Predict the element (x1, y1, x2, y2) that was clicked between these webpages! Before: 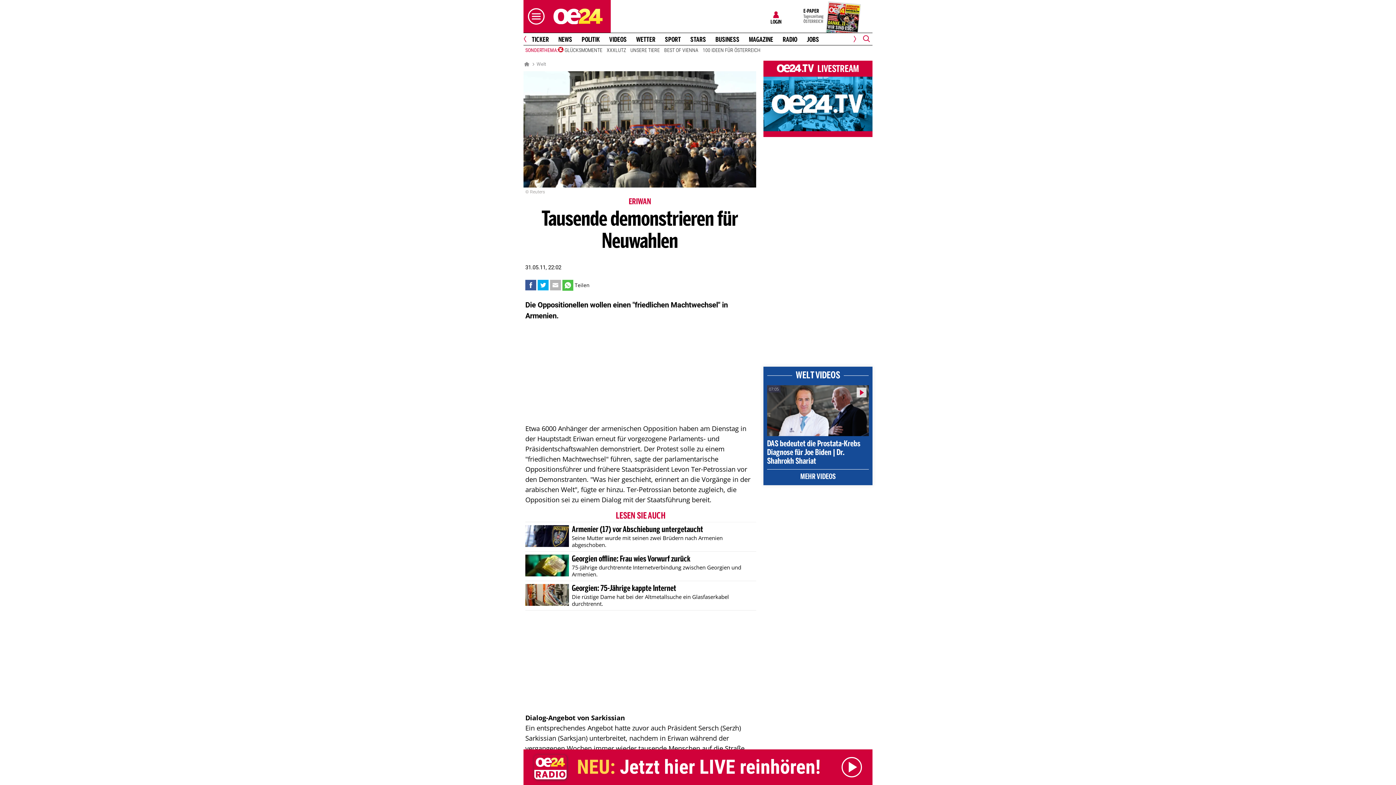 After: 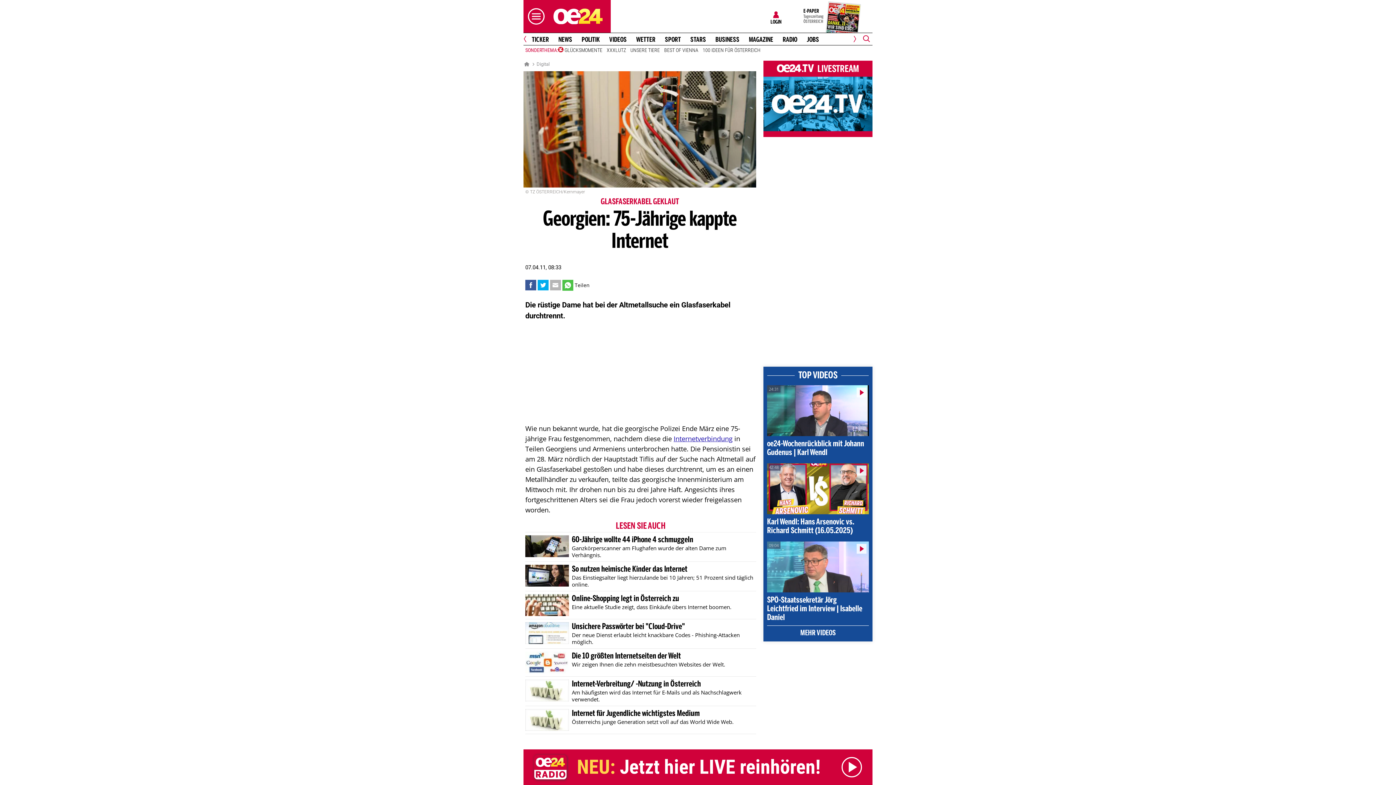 Action: bbox: (525, 584, 756, 607) label: Georgien: 75-Jährige kappte Internet
Die rüstige Dame hat bei der Altmetallsuche ein Glasfaserkabel durchtrennt.